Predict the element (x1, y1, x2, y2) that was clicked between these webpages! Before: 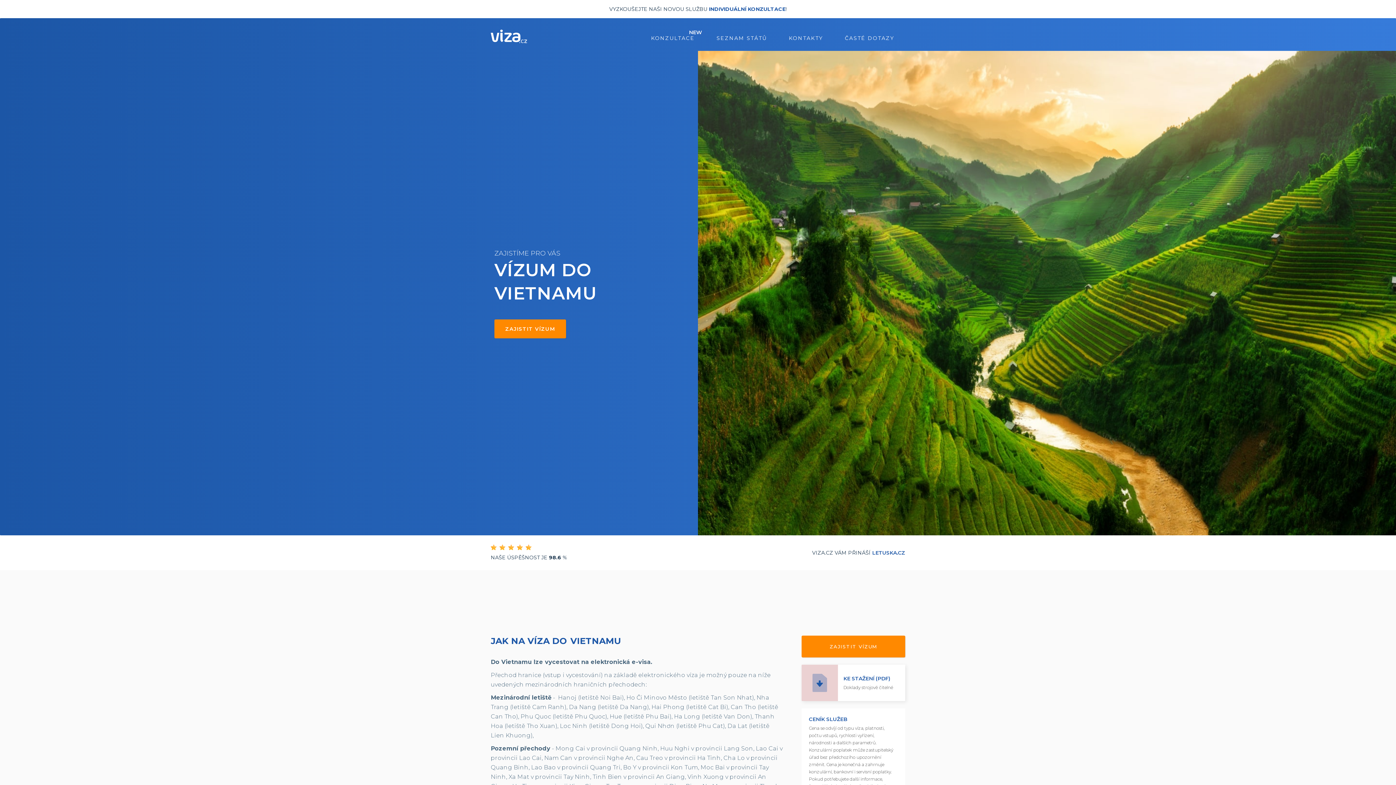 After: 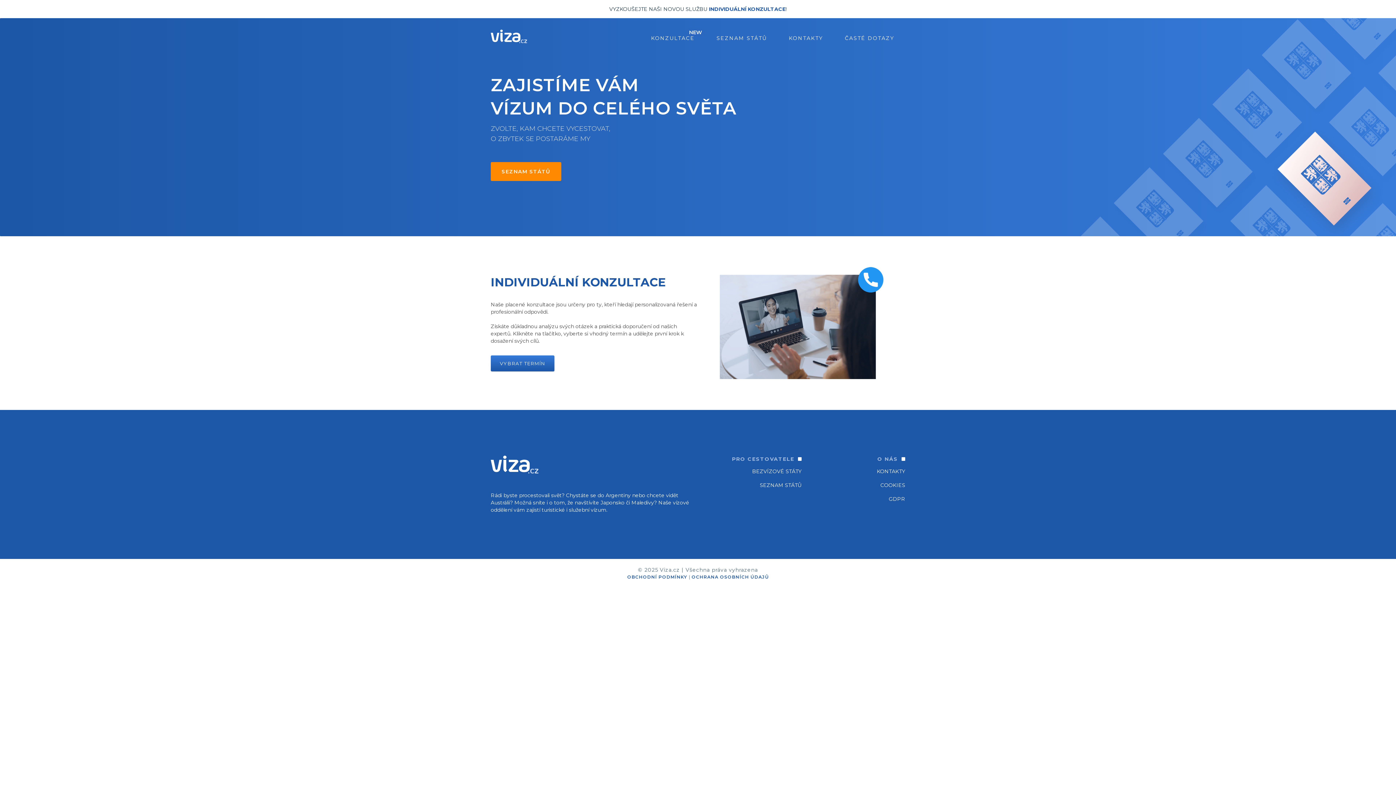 Action: bbox: (644, 31, 702, 44) label: KONZULTACE